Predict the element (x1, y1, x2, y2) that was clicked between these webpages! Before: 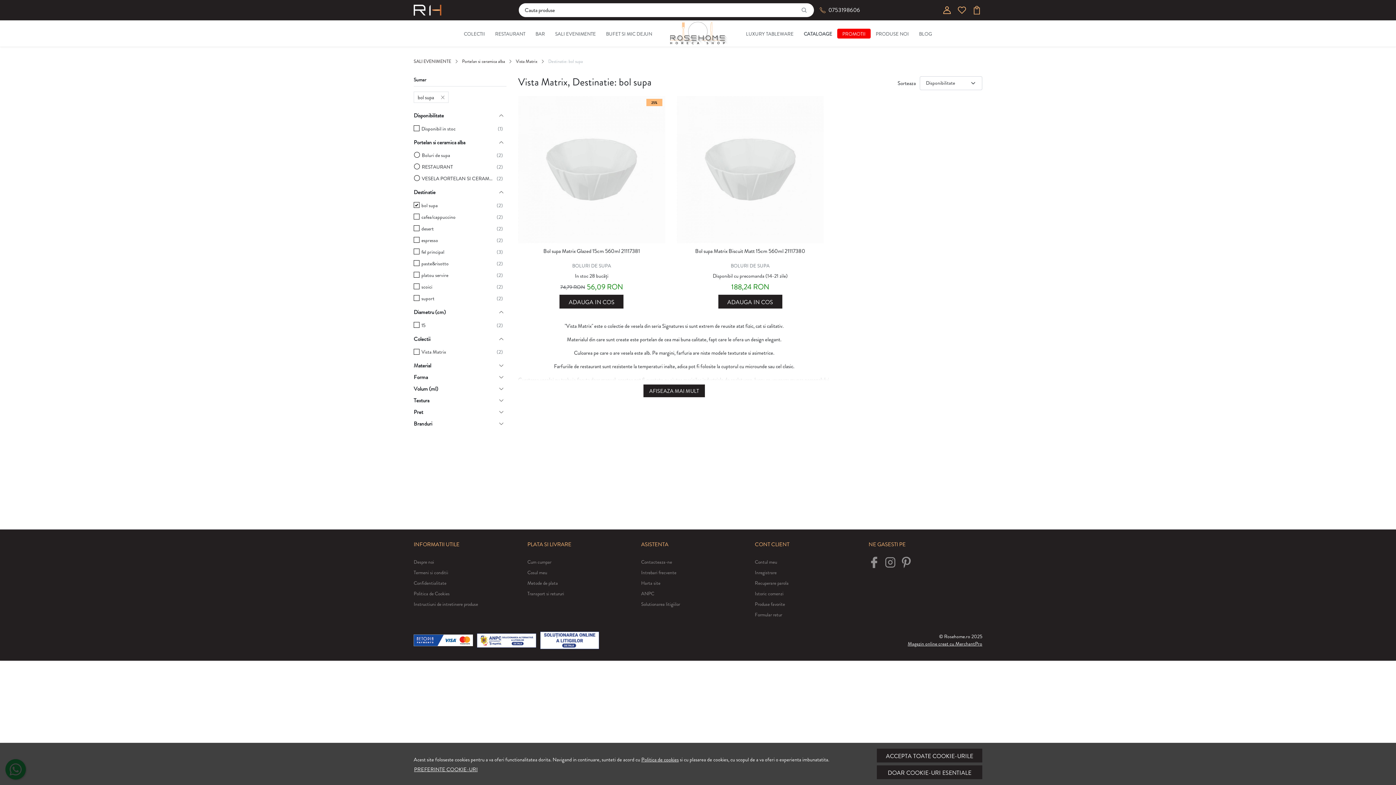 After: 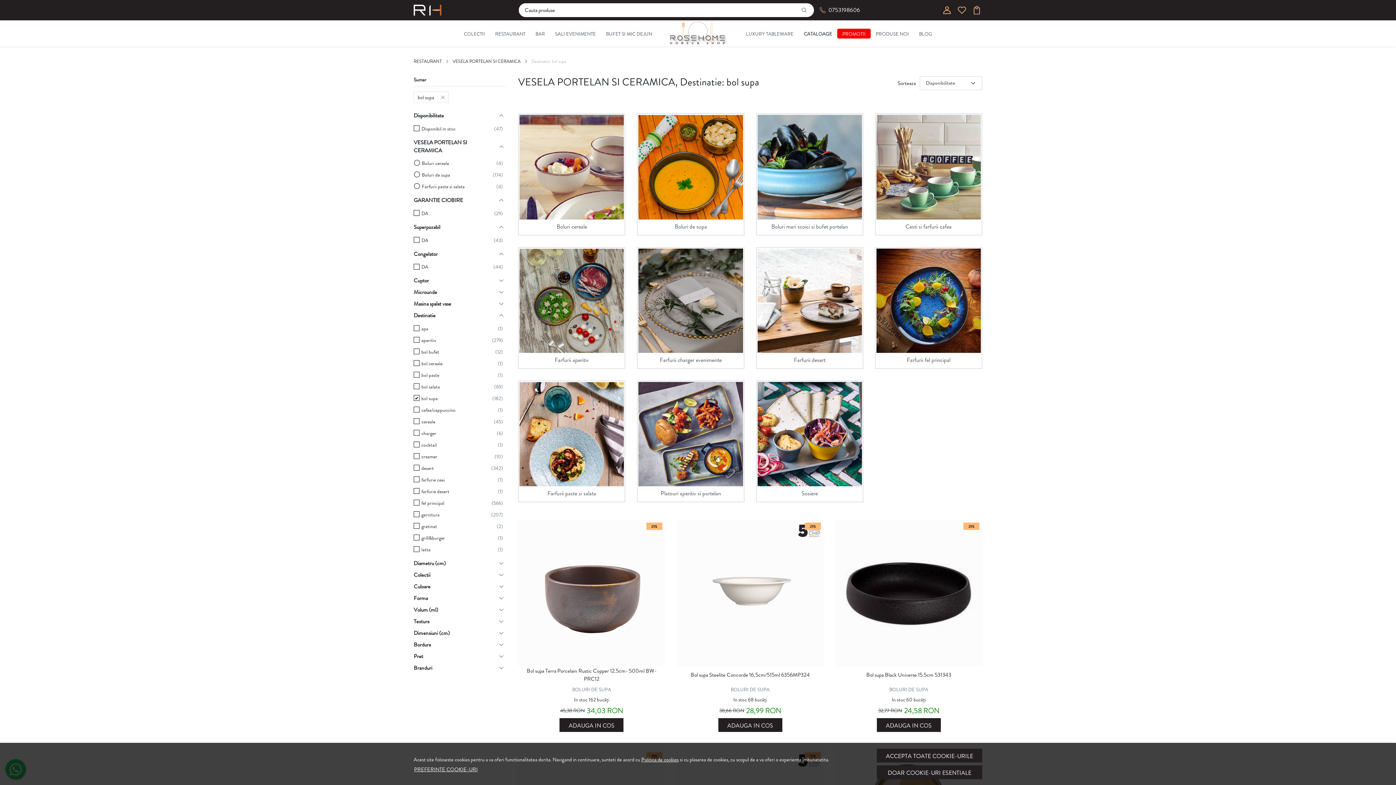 Action: label: VESELA PORTELAN SI CERAMICA bbox: (421, 173, 493, 184)